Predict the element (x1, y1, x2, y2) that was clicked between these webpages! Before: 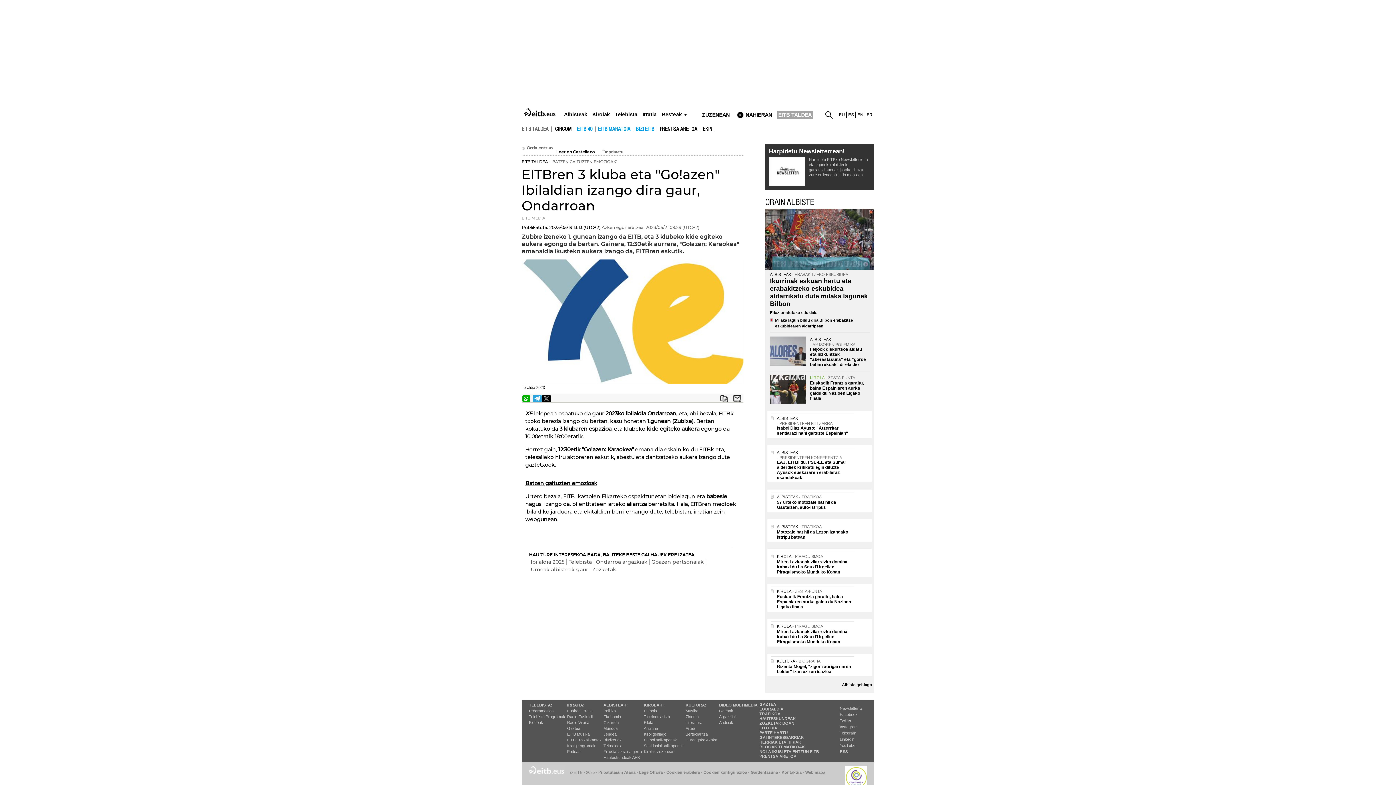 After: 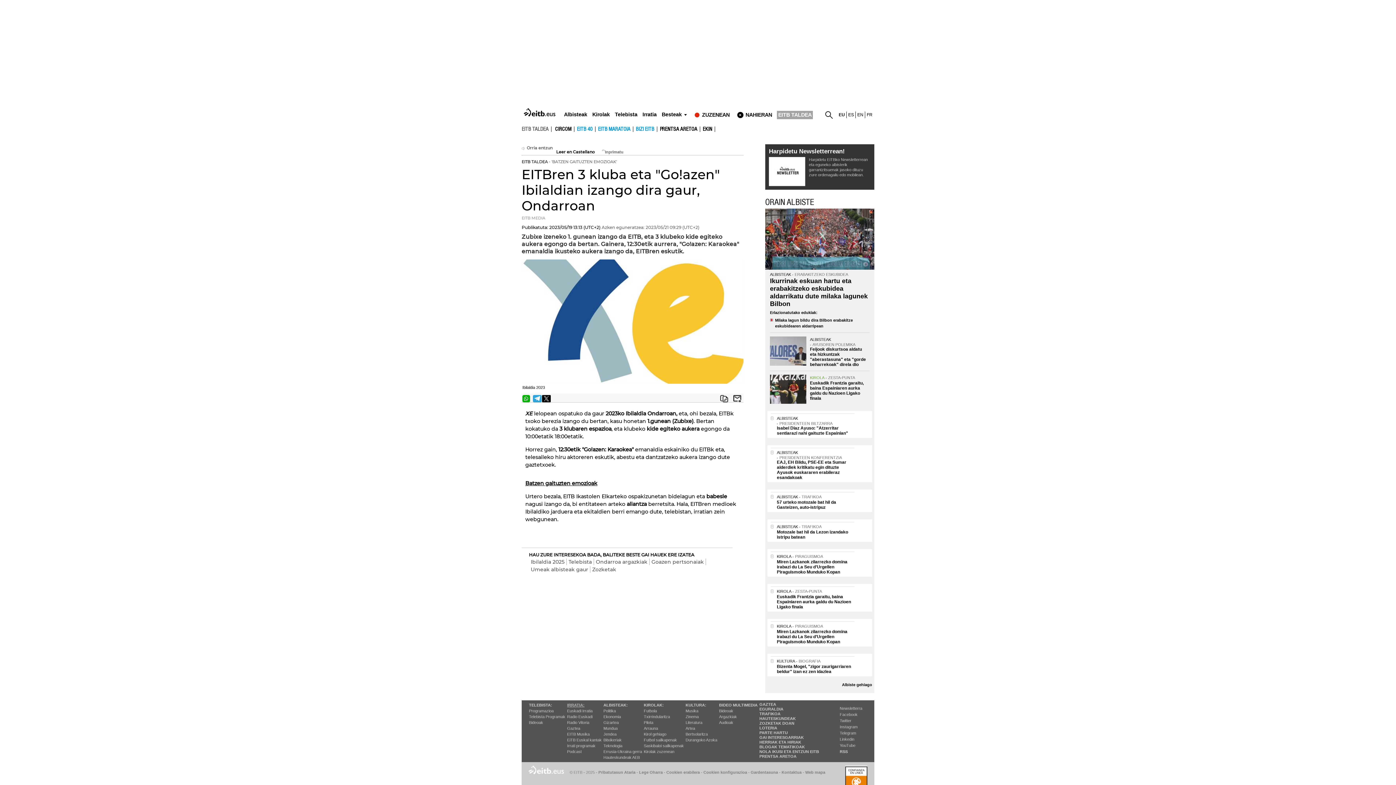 Action: label: IRRATIA: bbox: (567, 703, 584, 707)